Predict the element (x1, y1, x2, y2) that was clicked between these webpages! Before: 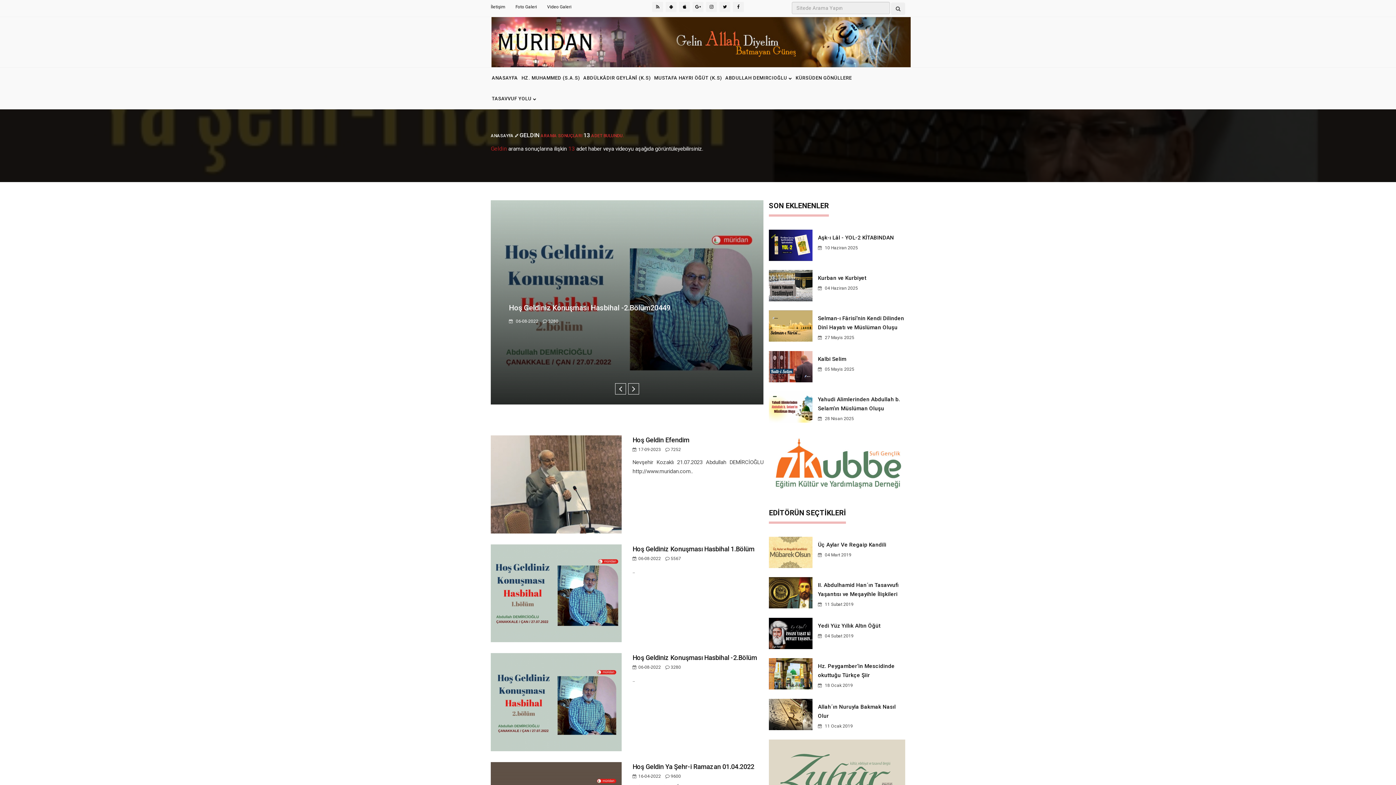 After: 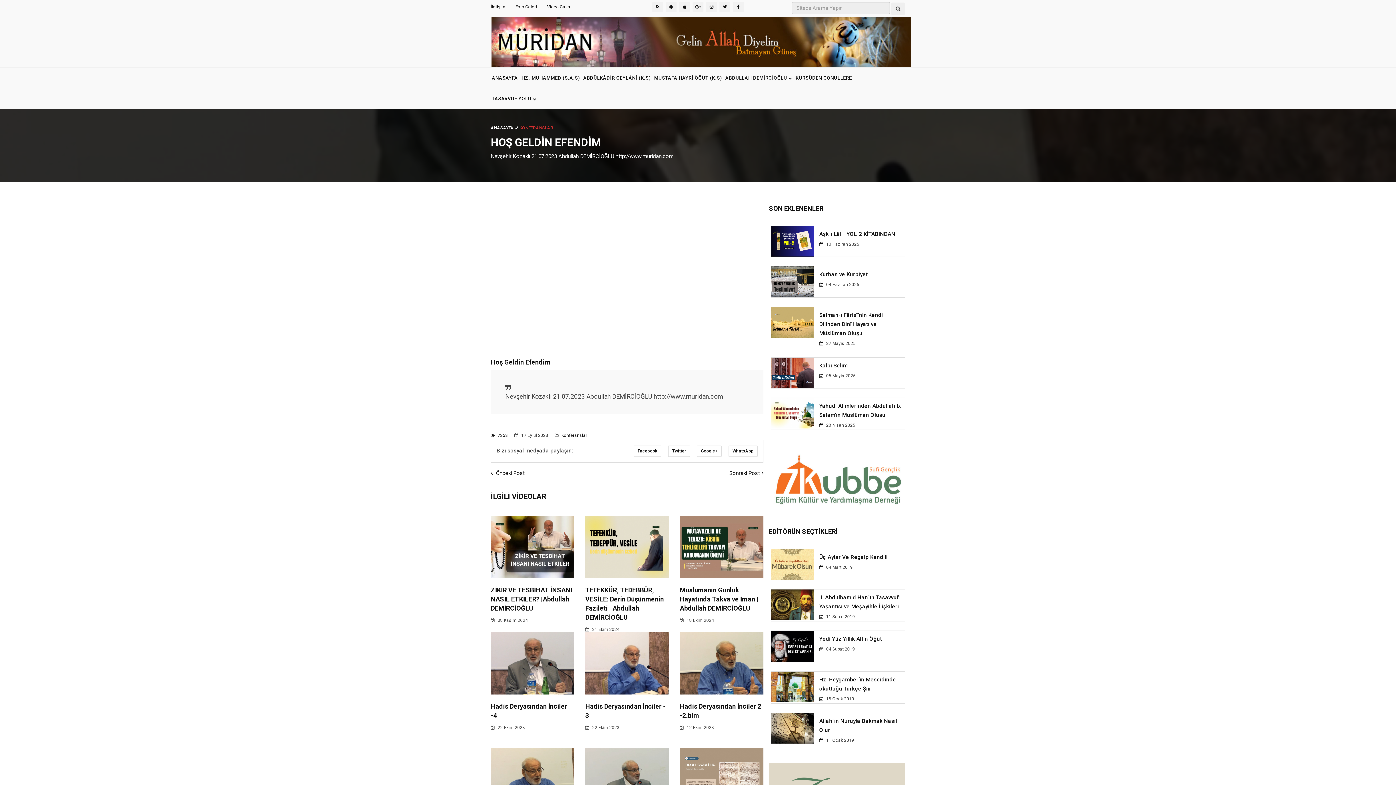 Action: bbox: (490, 481, 621, 487)